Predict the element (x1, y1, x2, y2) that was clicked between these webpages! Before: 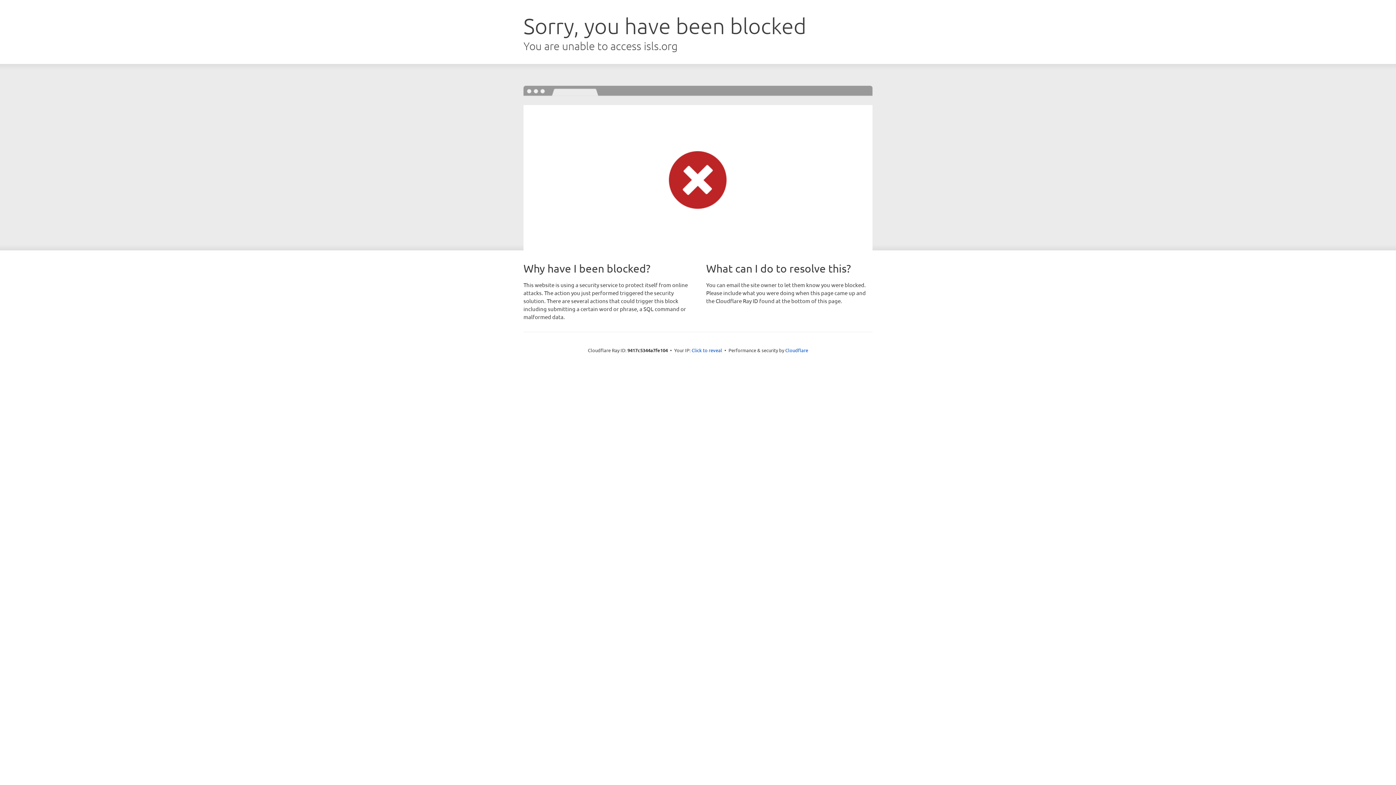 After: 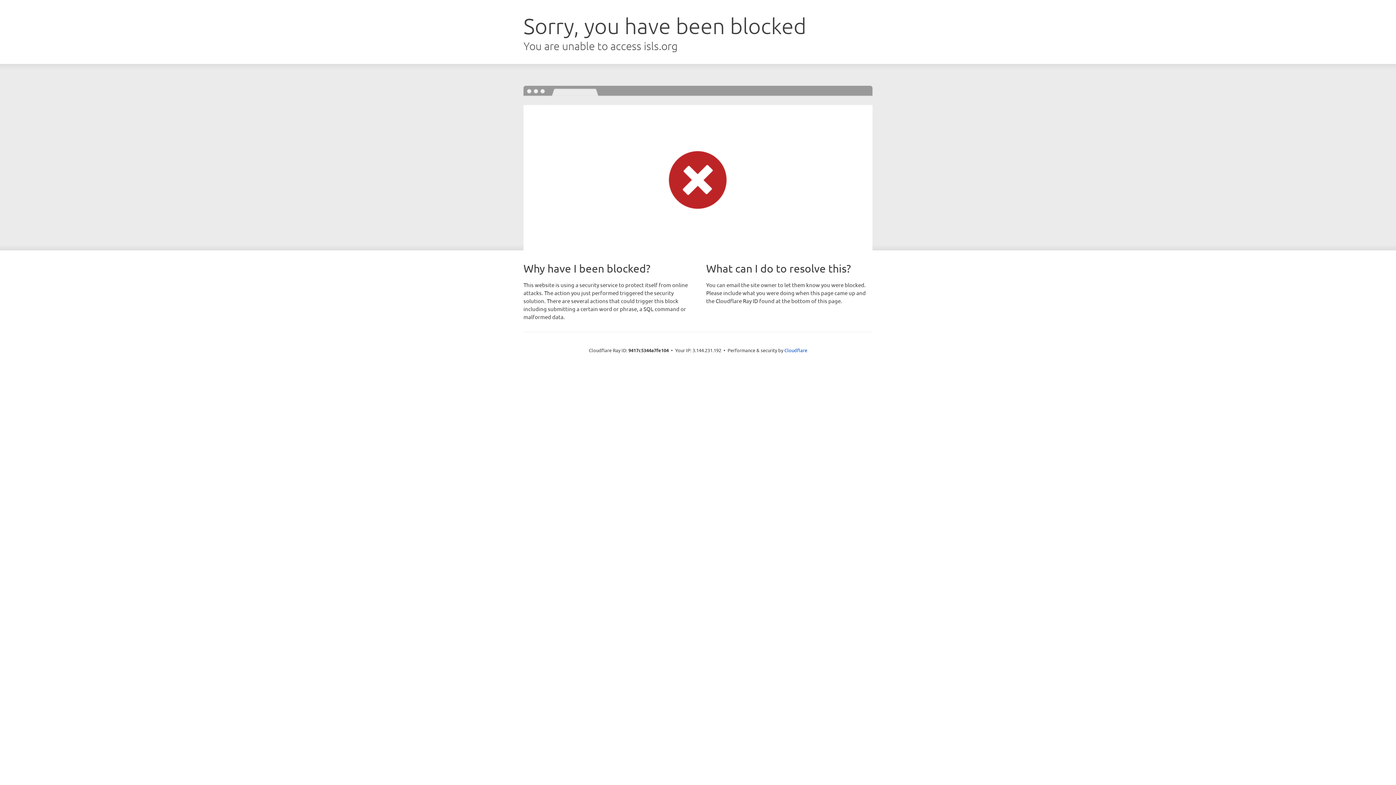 Action: label: Click to reveal bbox: (691, 346, 722, 353)